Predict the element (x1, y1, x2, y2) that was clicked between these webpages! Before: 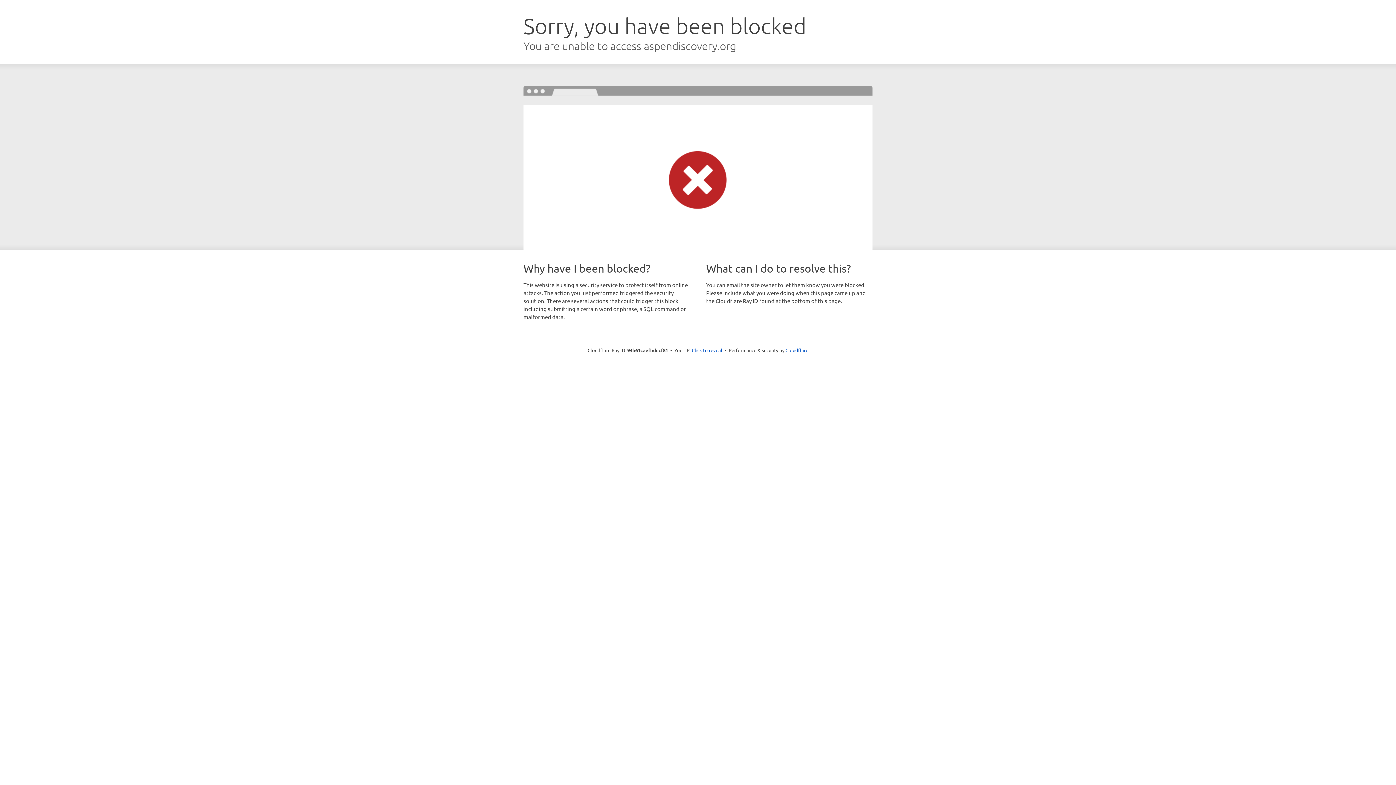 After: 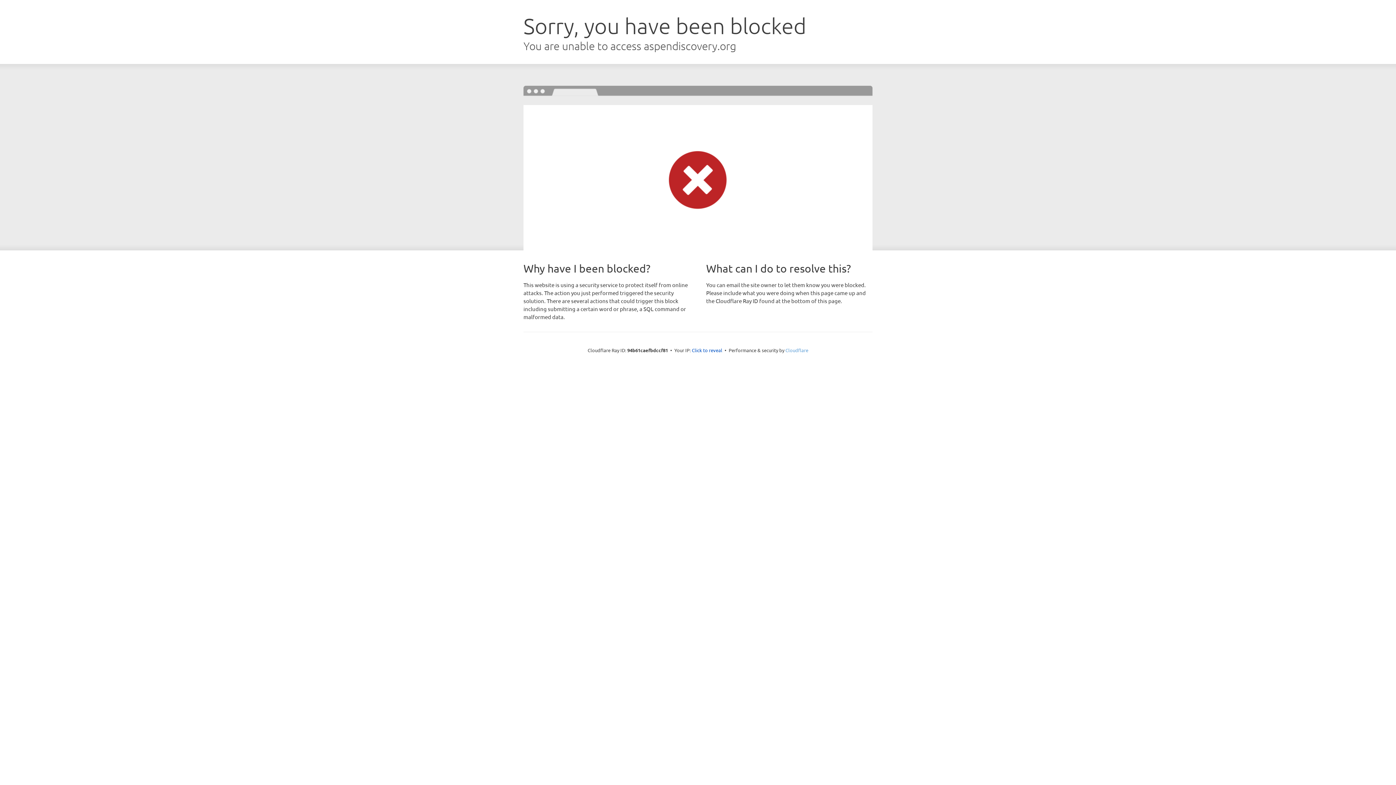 Action: label: Cloudflare bbox: (785, 347, 808, 353)